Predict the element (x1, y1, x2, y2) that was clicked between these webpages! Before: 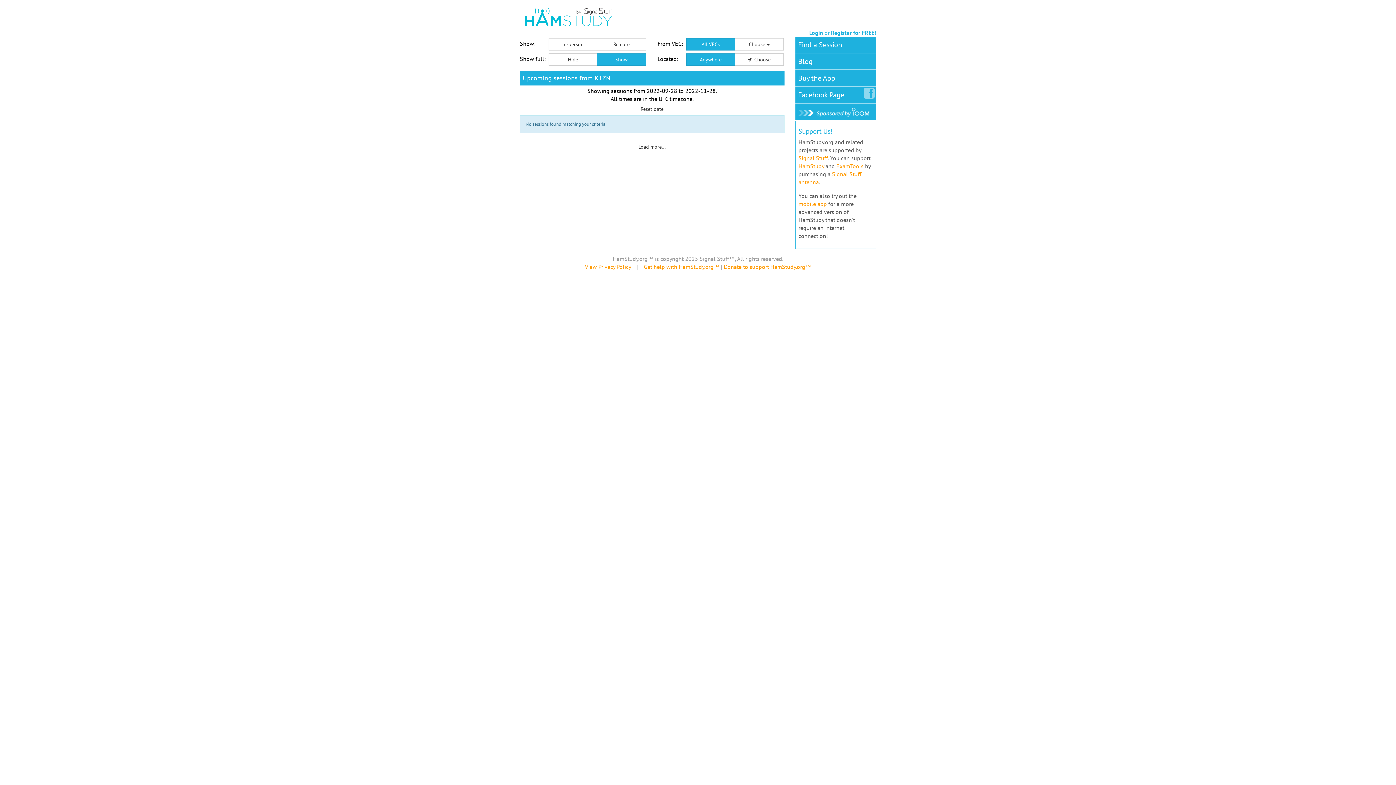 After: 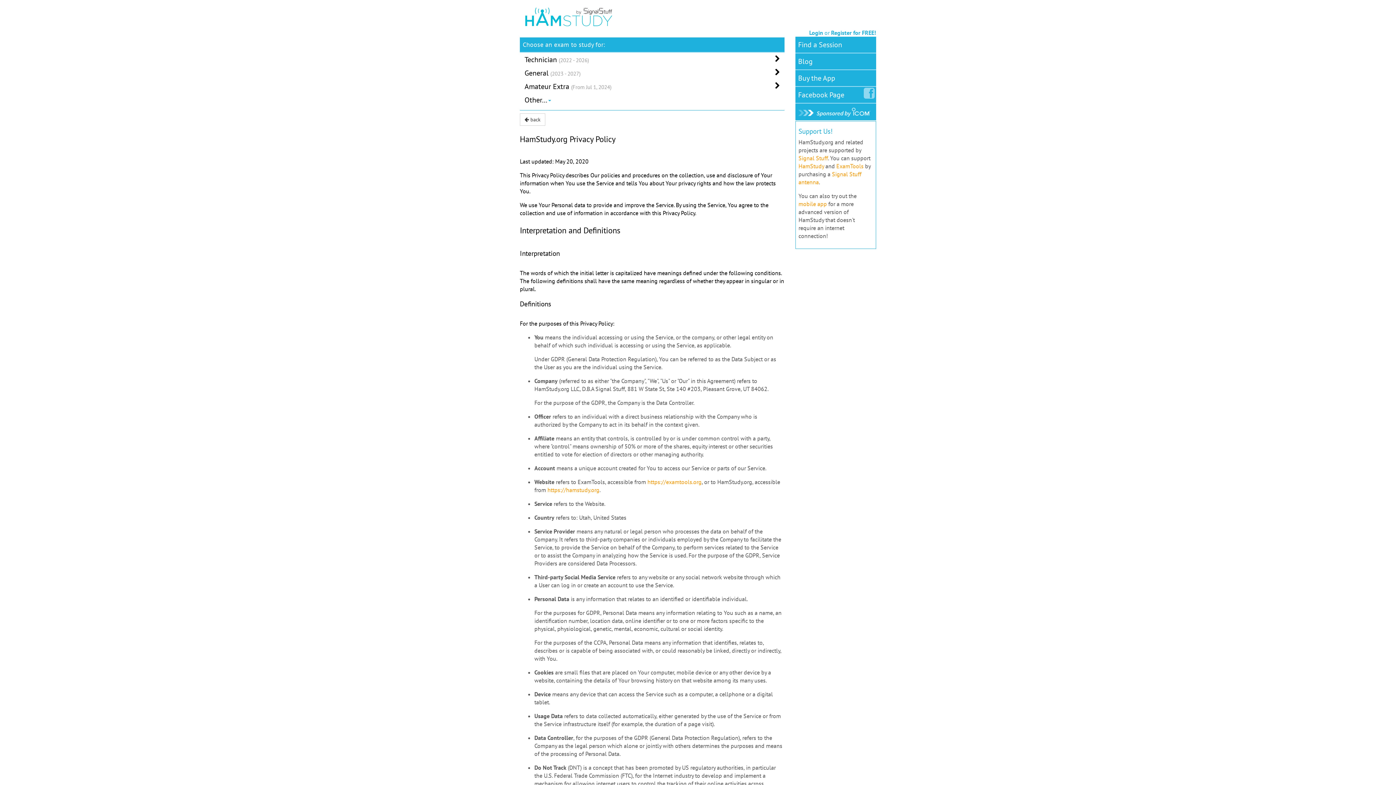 Action: label: View Privacy Policy bbox: (585, 263, 630, 270)